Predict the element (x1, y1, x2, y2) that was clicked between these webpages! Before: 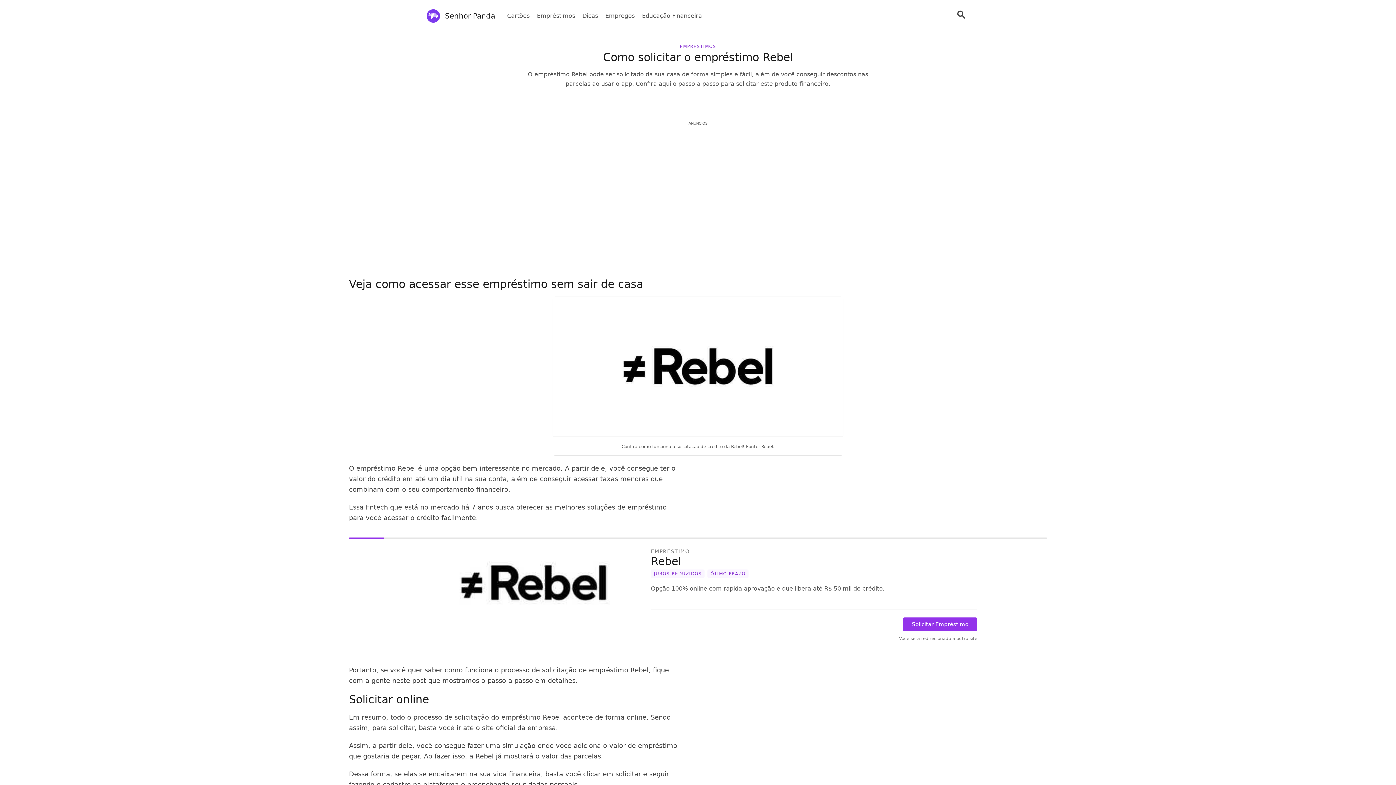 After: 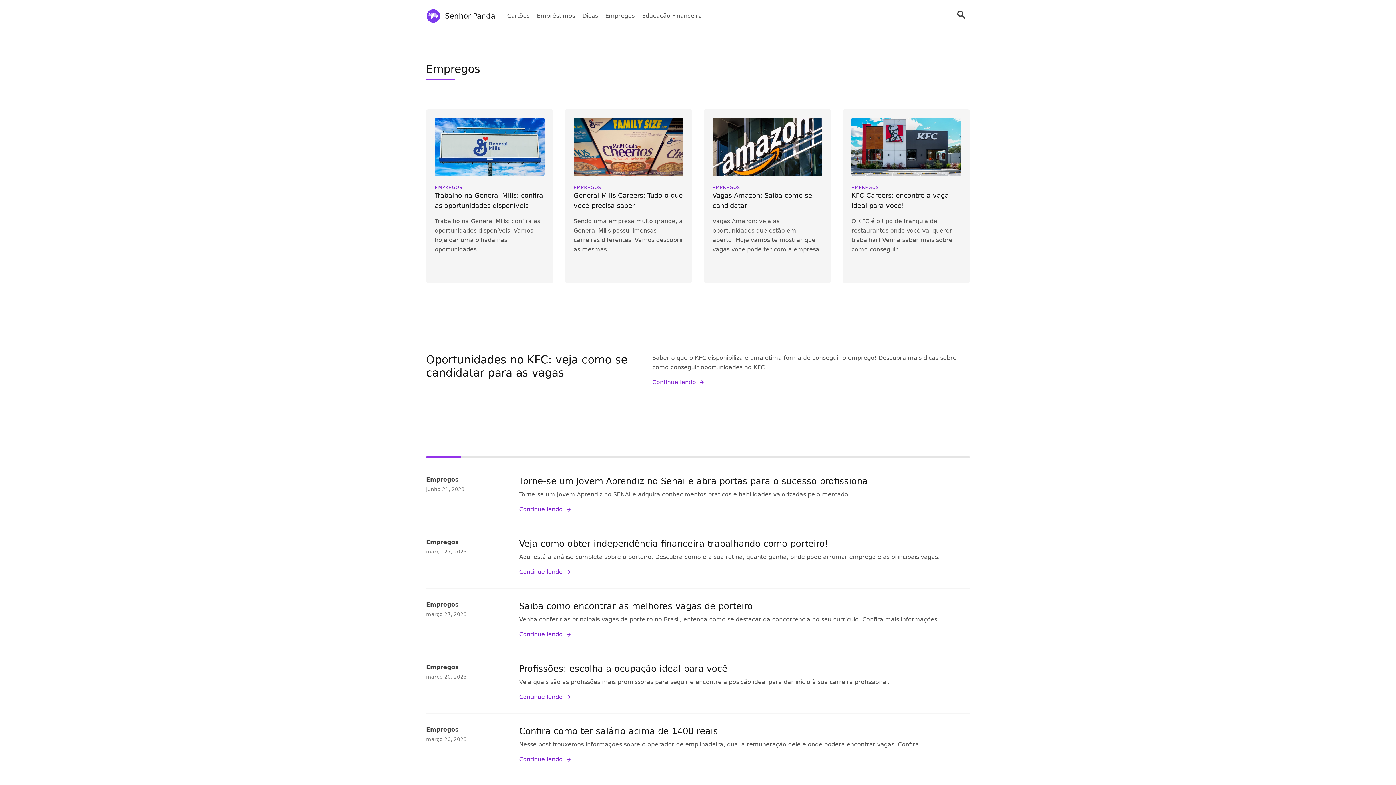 Action: label: Empregos bbox: (605, 11, 634, 20)